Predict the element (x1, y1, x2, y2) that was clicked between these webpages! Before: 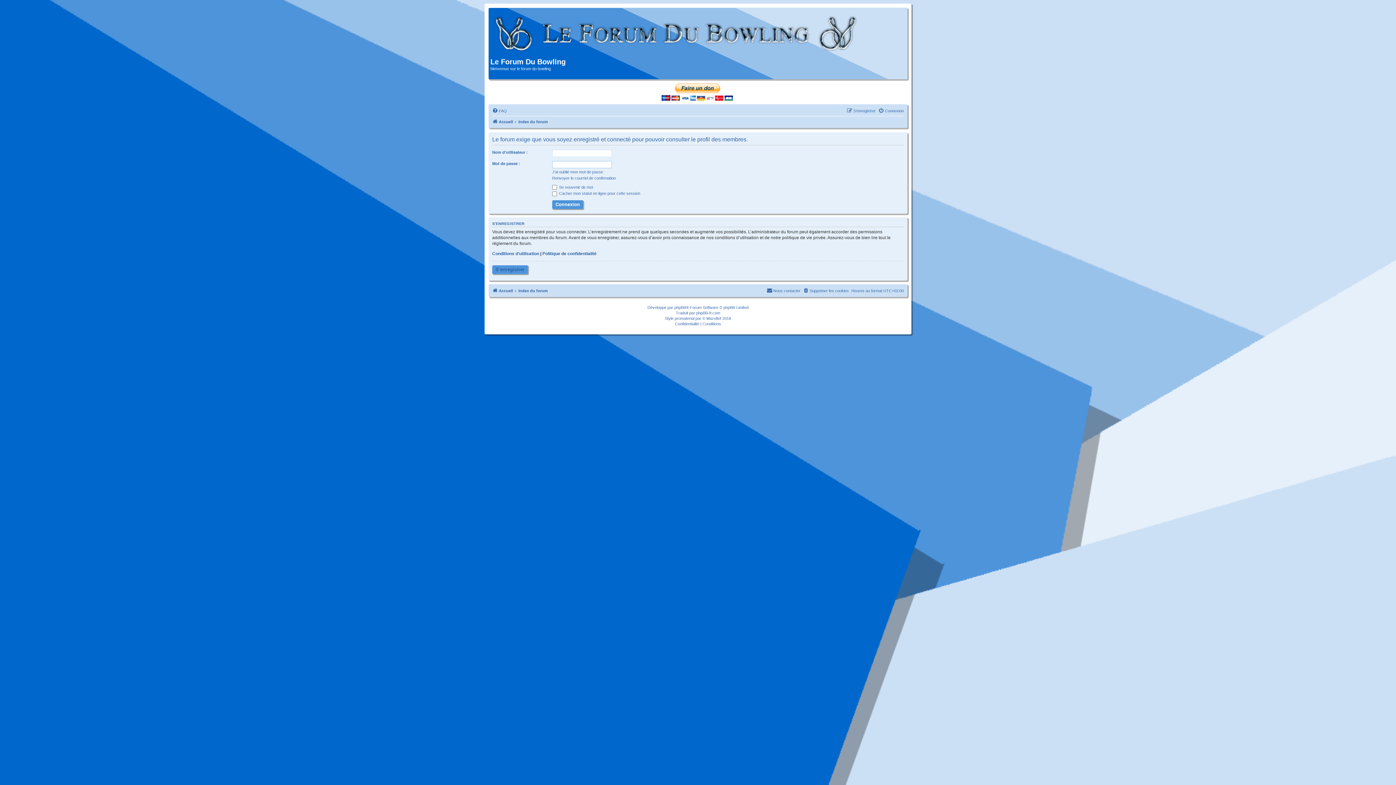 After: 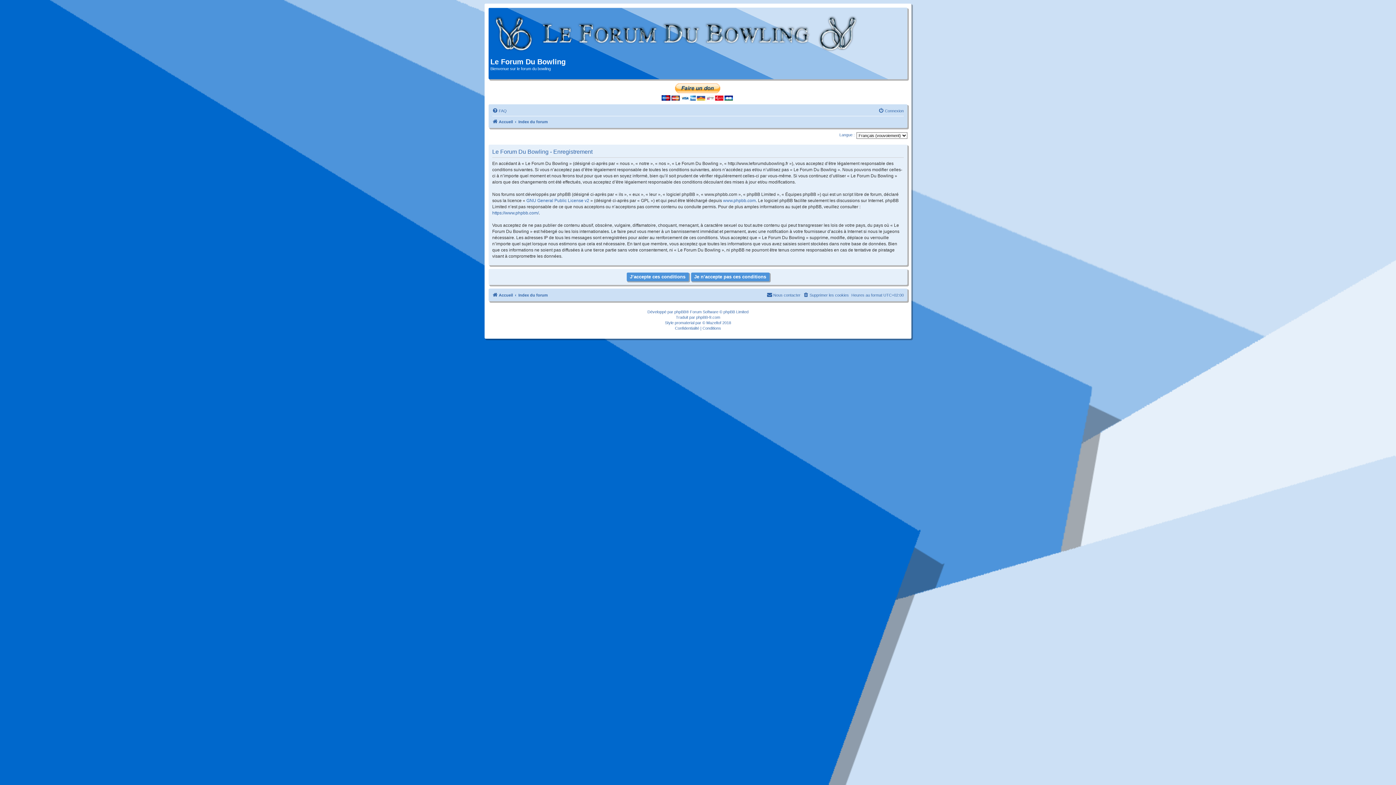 Action: bbox: (846, 106, 876, 115) label: S’enregistrer